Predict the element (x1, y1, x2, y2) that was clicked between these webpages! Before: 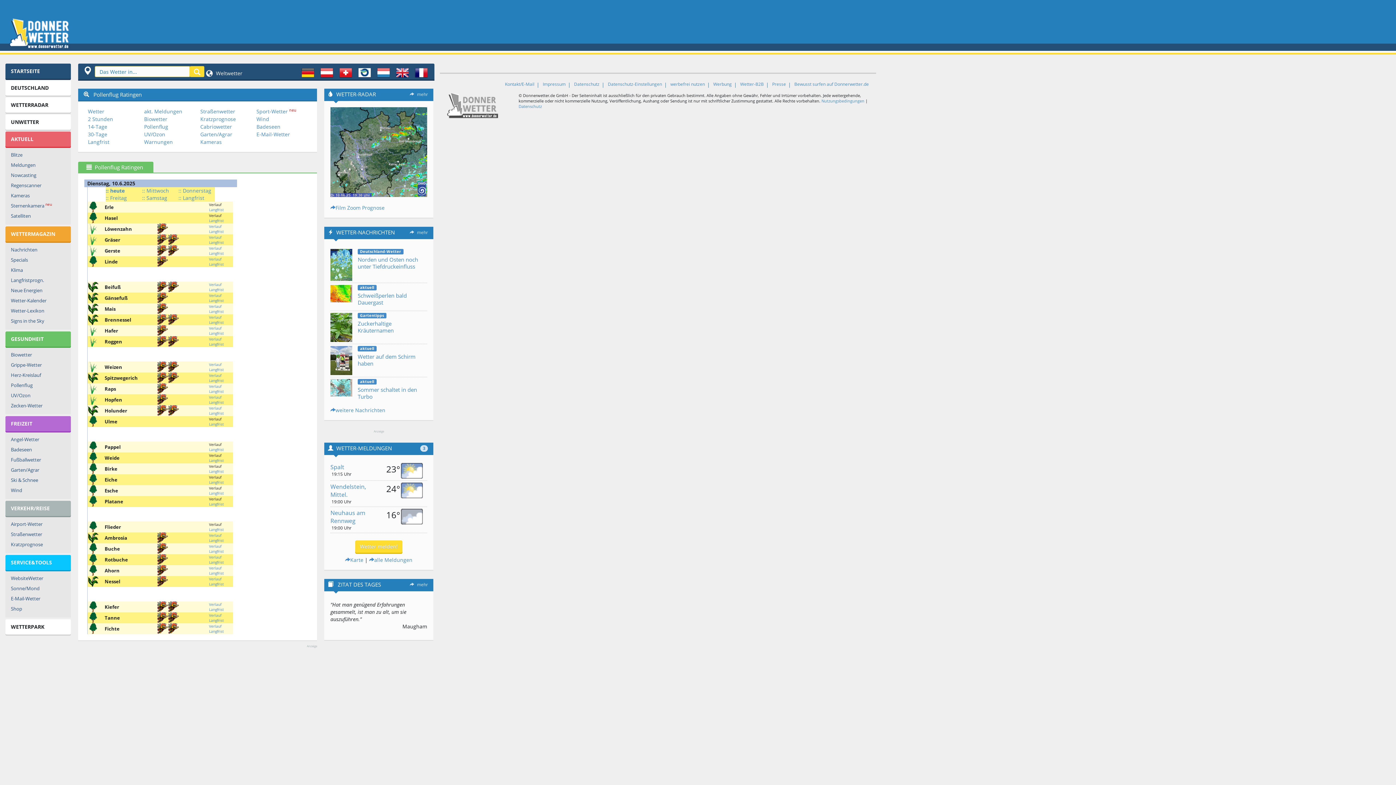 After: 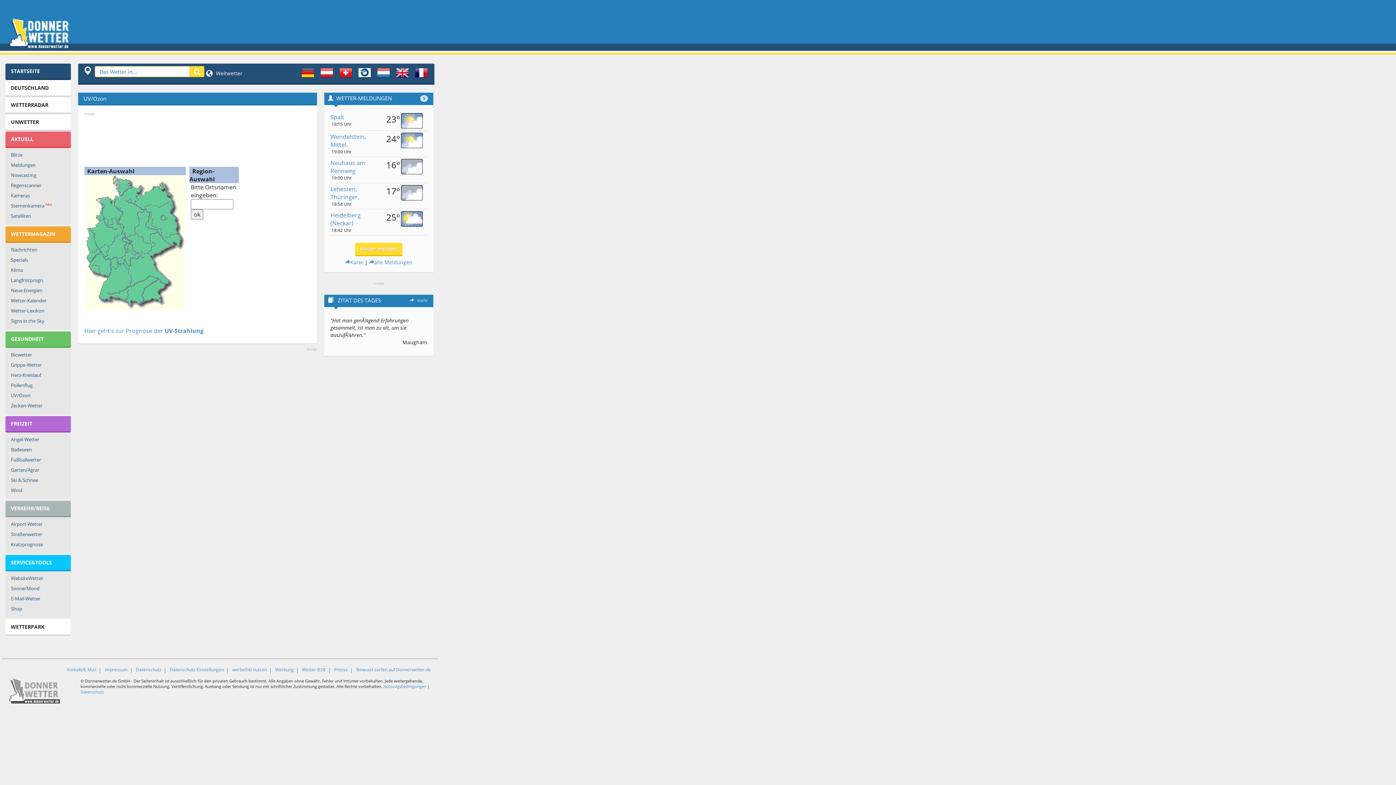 Action: bbox: (5, 390, 70, 400) label: UV/Ozon